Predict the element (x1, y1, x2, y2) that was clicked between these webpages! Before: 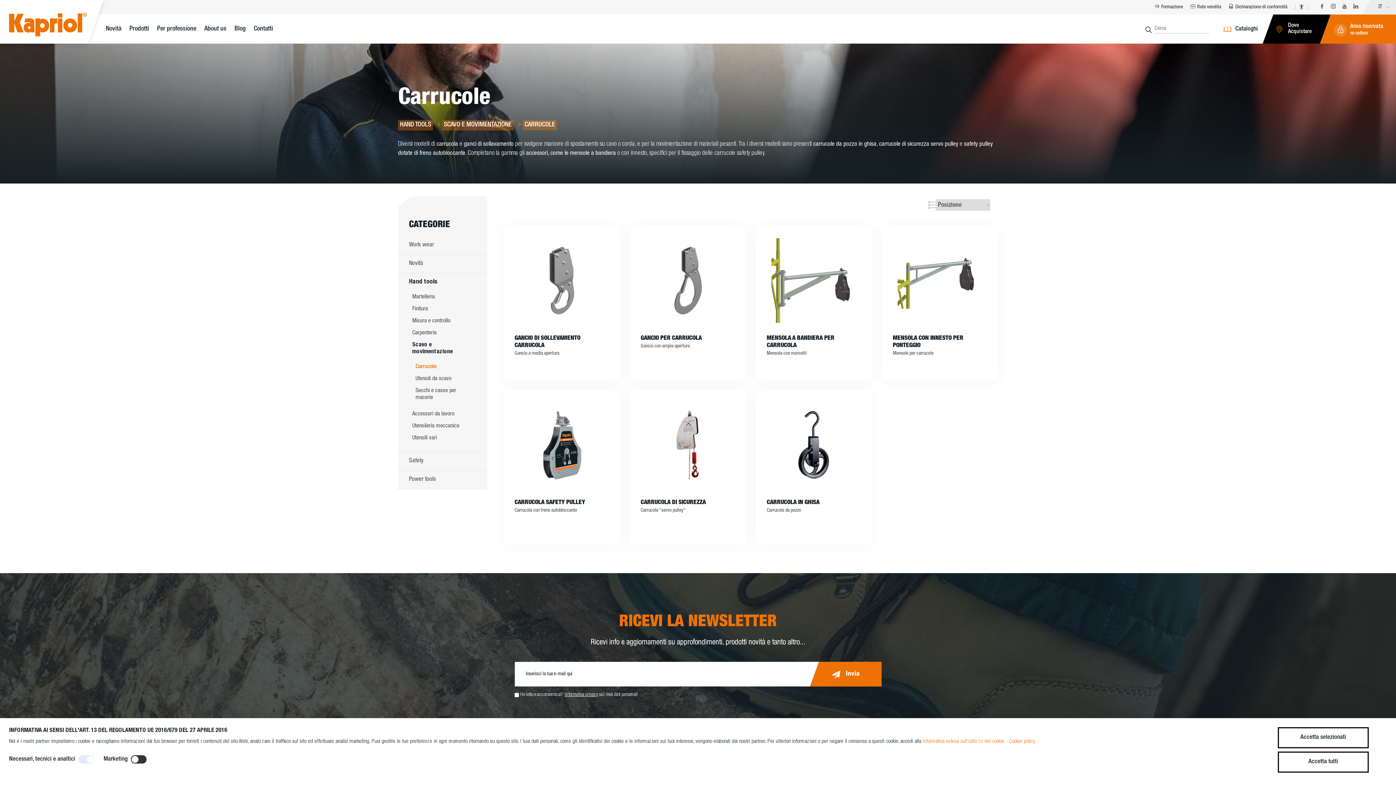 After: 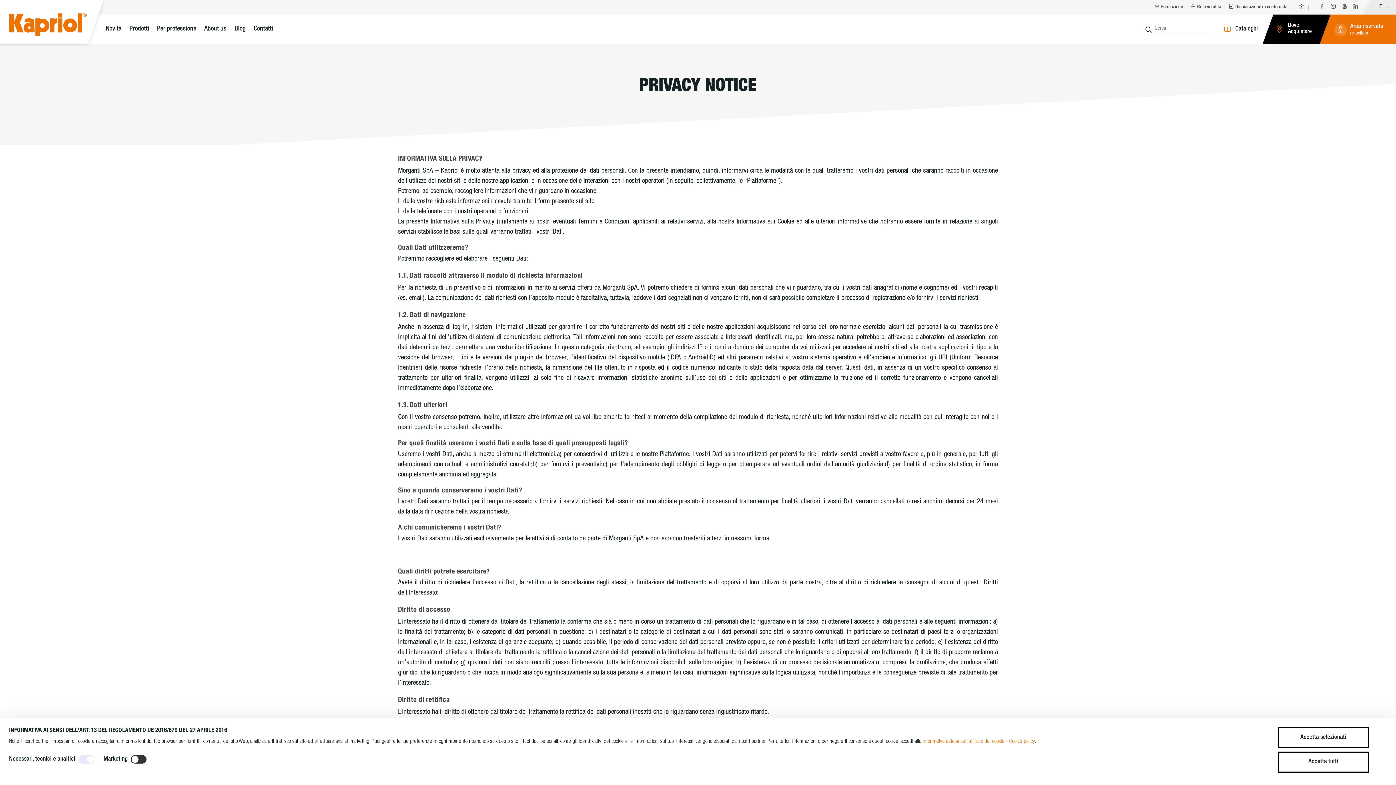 Action: label: informativa privacy bbox: (564, 692, 598, 697)